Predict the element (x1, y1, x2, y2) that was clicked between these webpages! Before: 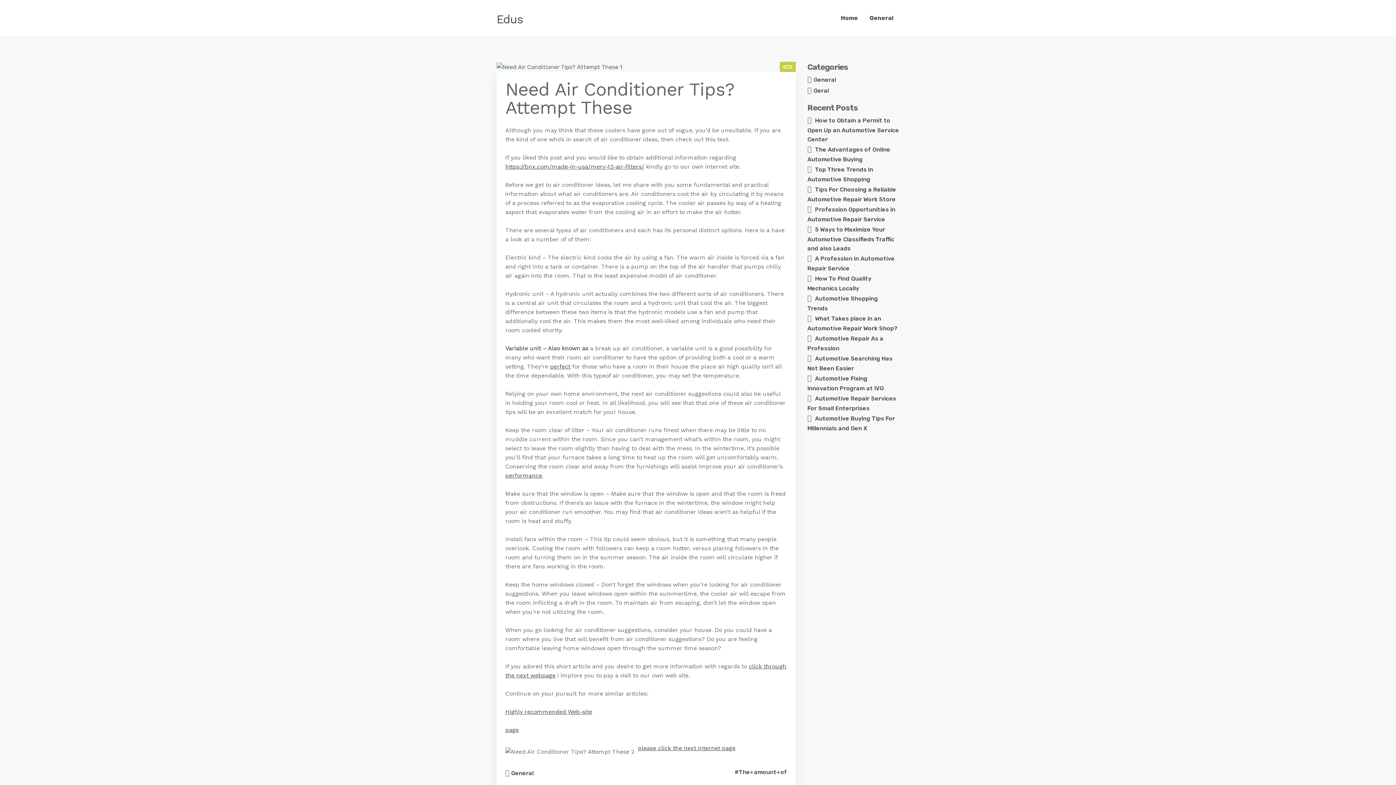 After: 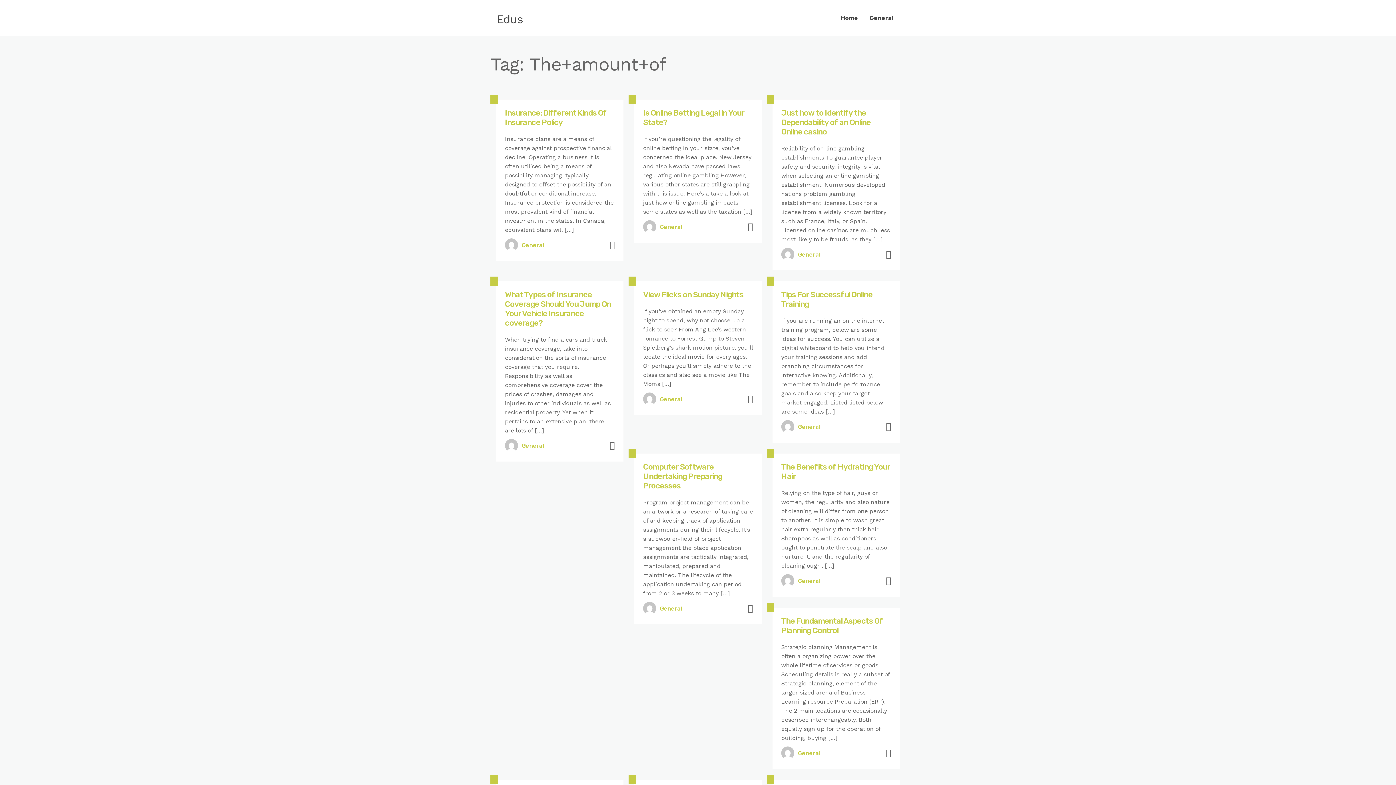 Action: bbox: (734, 769, 787, 776) label: #The+amount+of